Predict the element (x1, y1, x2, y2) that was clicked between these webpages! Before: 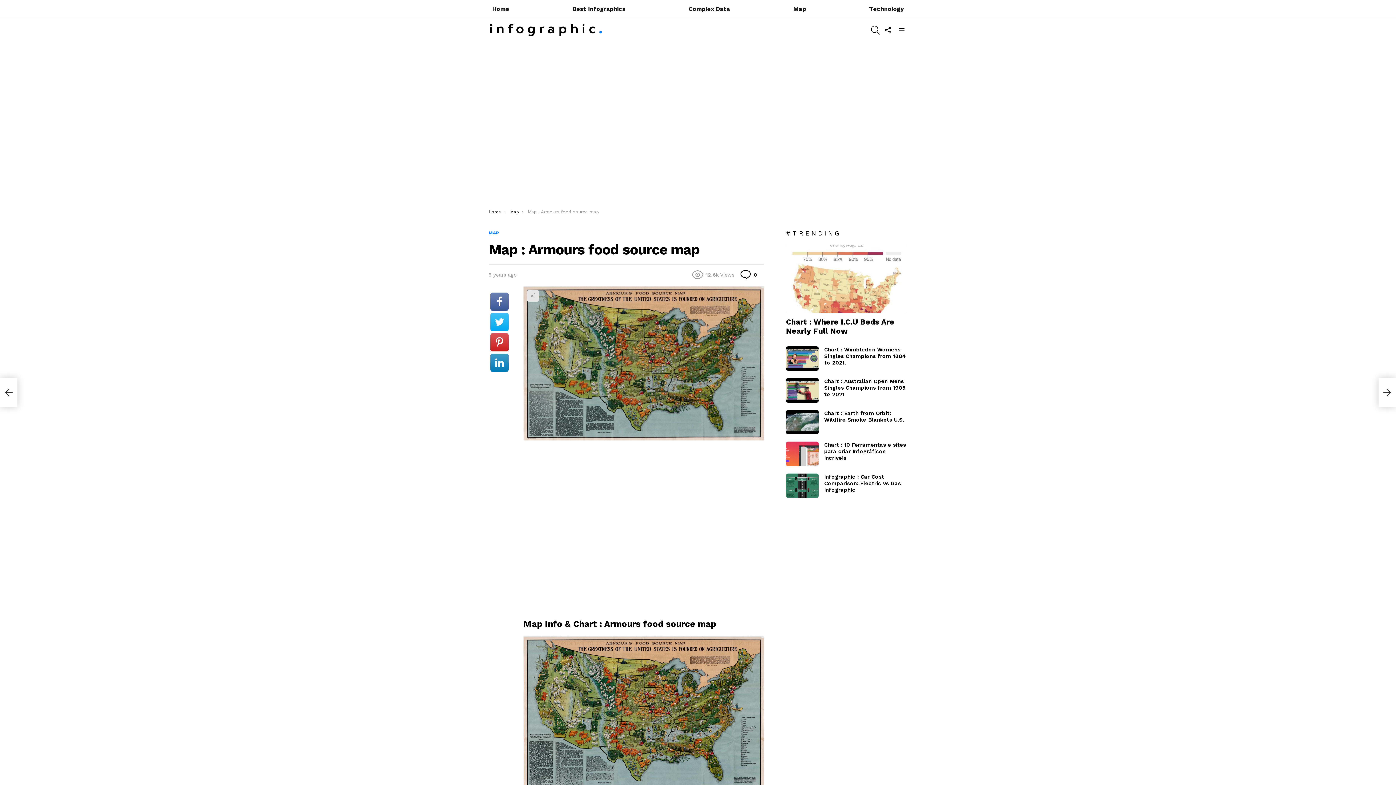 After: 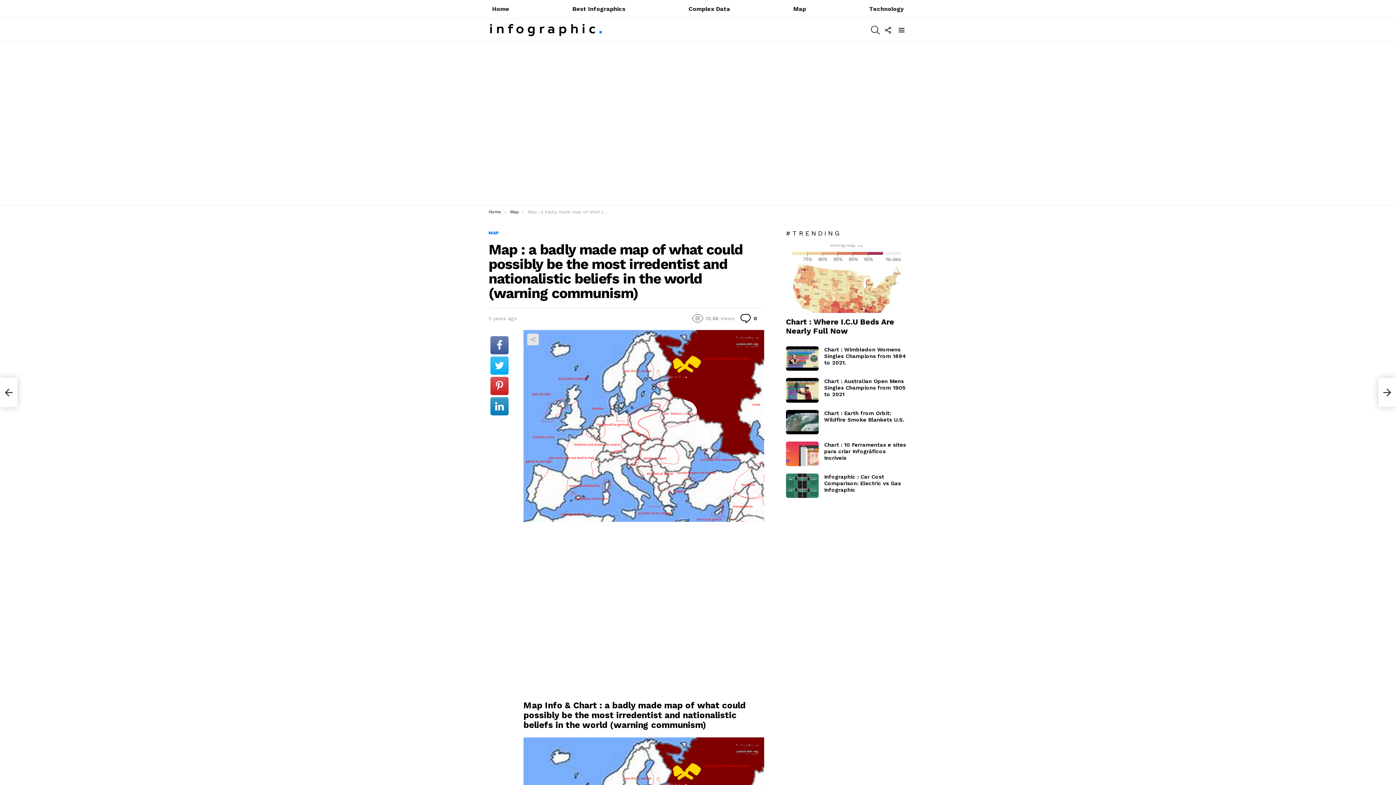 Action: bbox: (1378, 378, 1396, 407) label: Map : a badly made map of what could possibly be the most irredentist and nationalistic beliefs in the world (warning communism)